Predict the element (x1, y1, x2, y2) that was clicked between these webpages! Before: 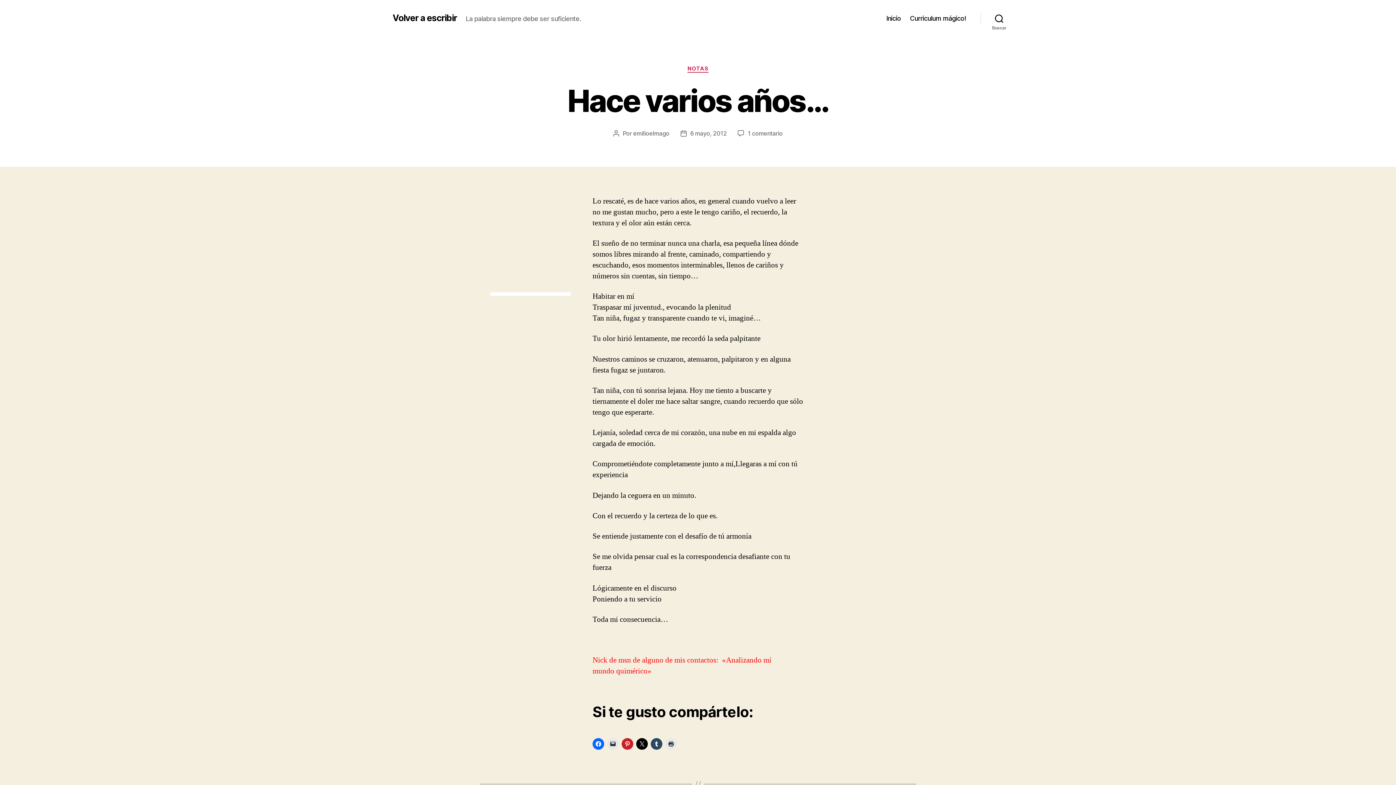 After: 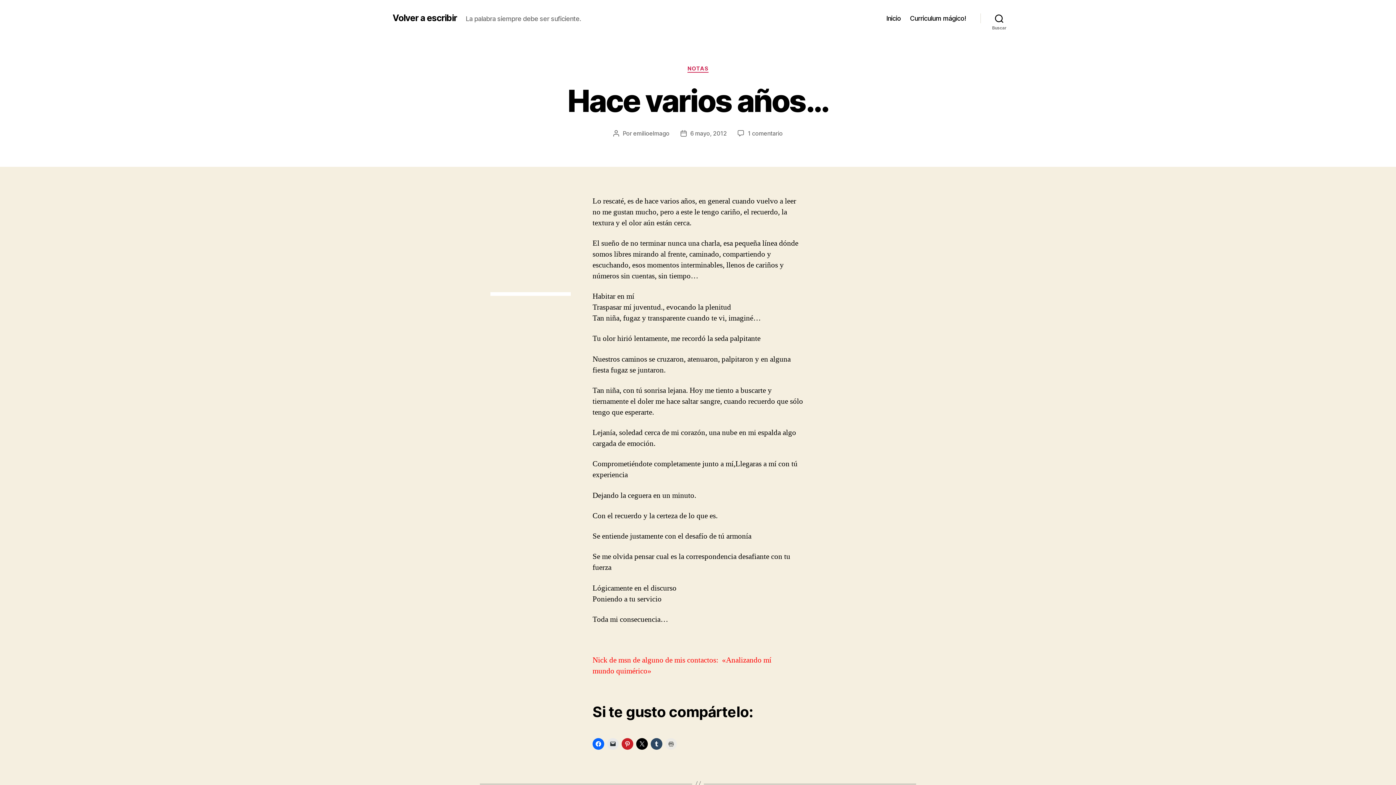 Action: bbox: (665, 738, 677, 750)